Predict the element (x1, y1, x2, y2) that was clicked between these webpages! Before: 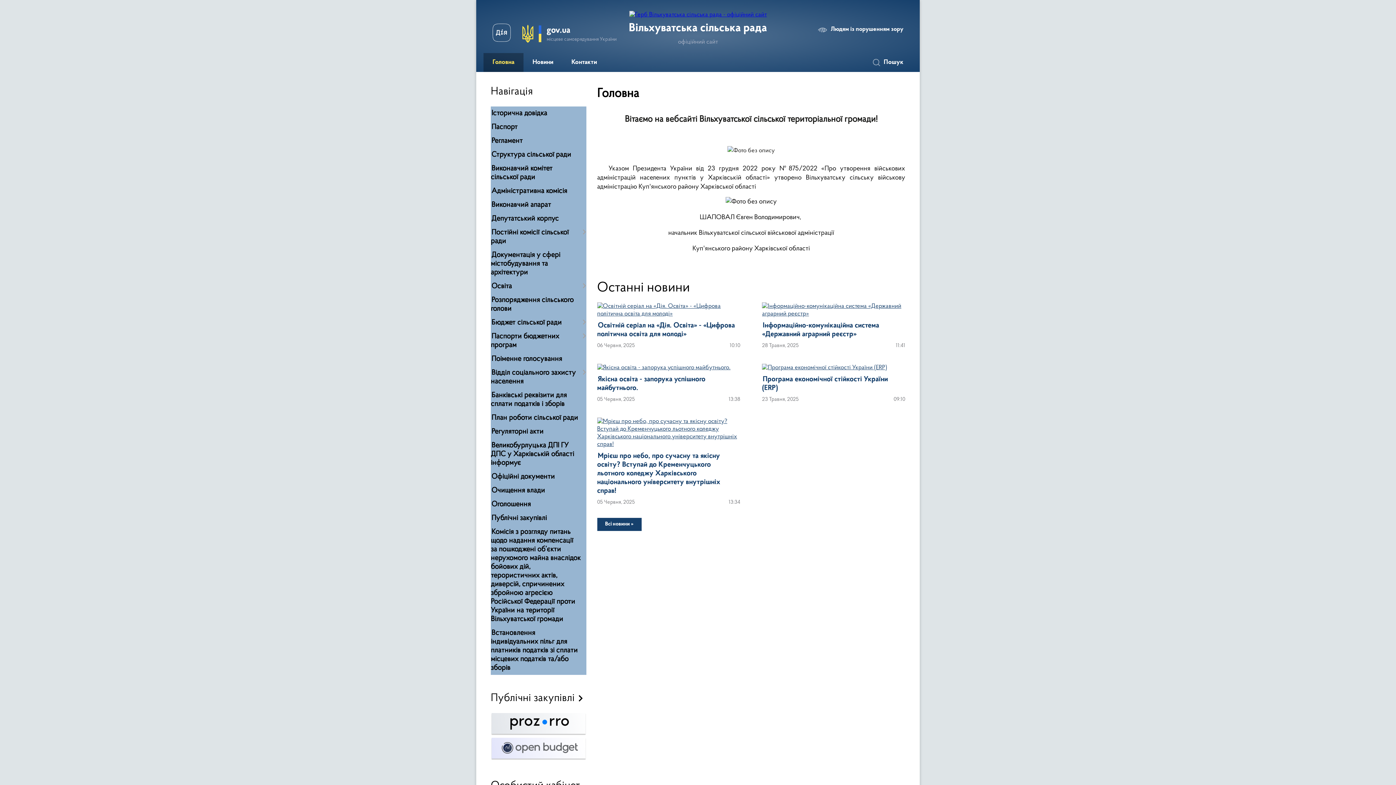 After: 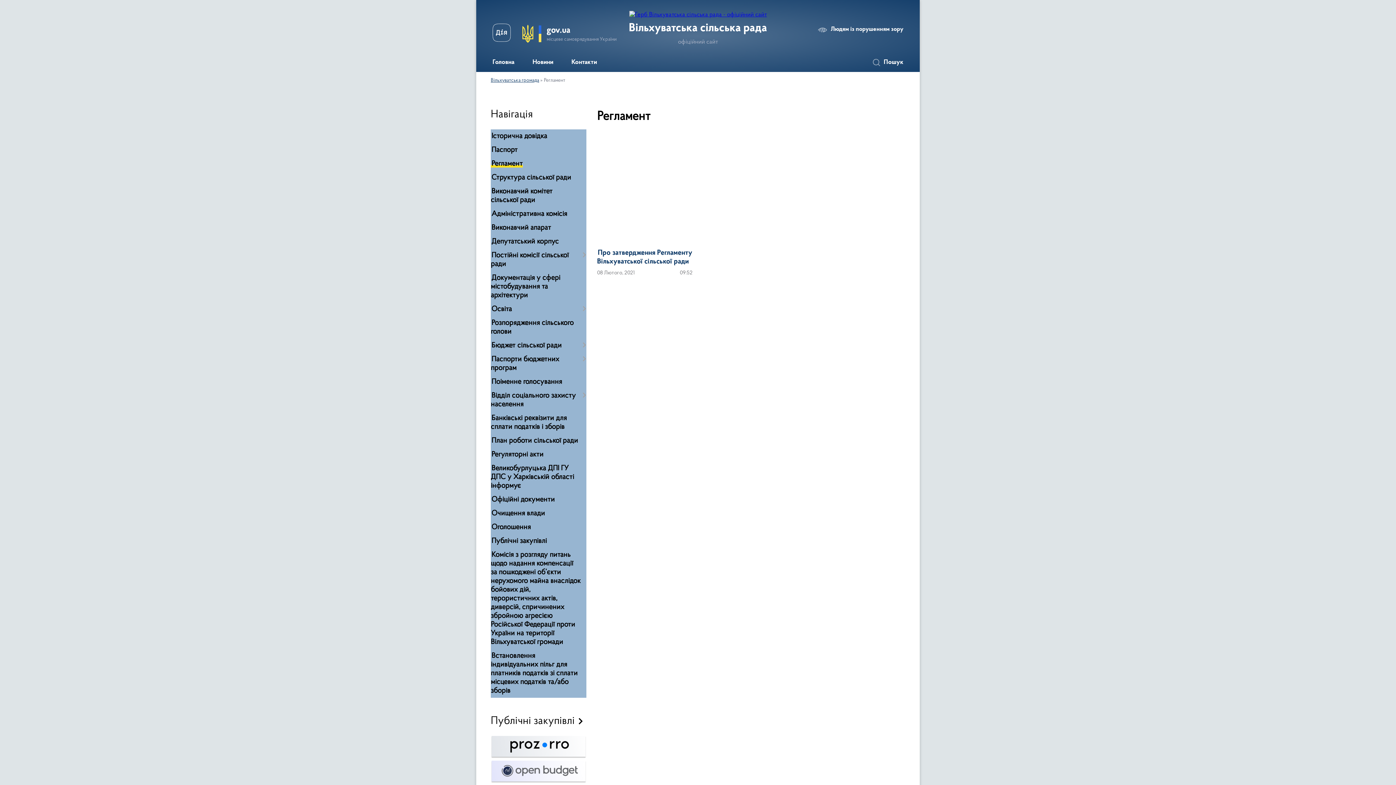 Action: bbox: (490, 134, 586, 148) label: Регламент